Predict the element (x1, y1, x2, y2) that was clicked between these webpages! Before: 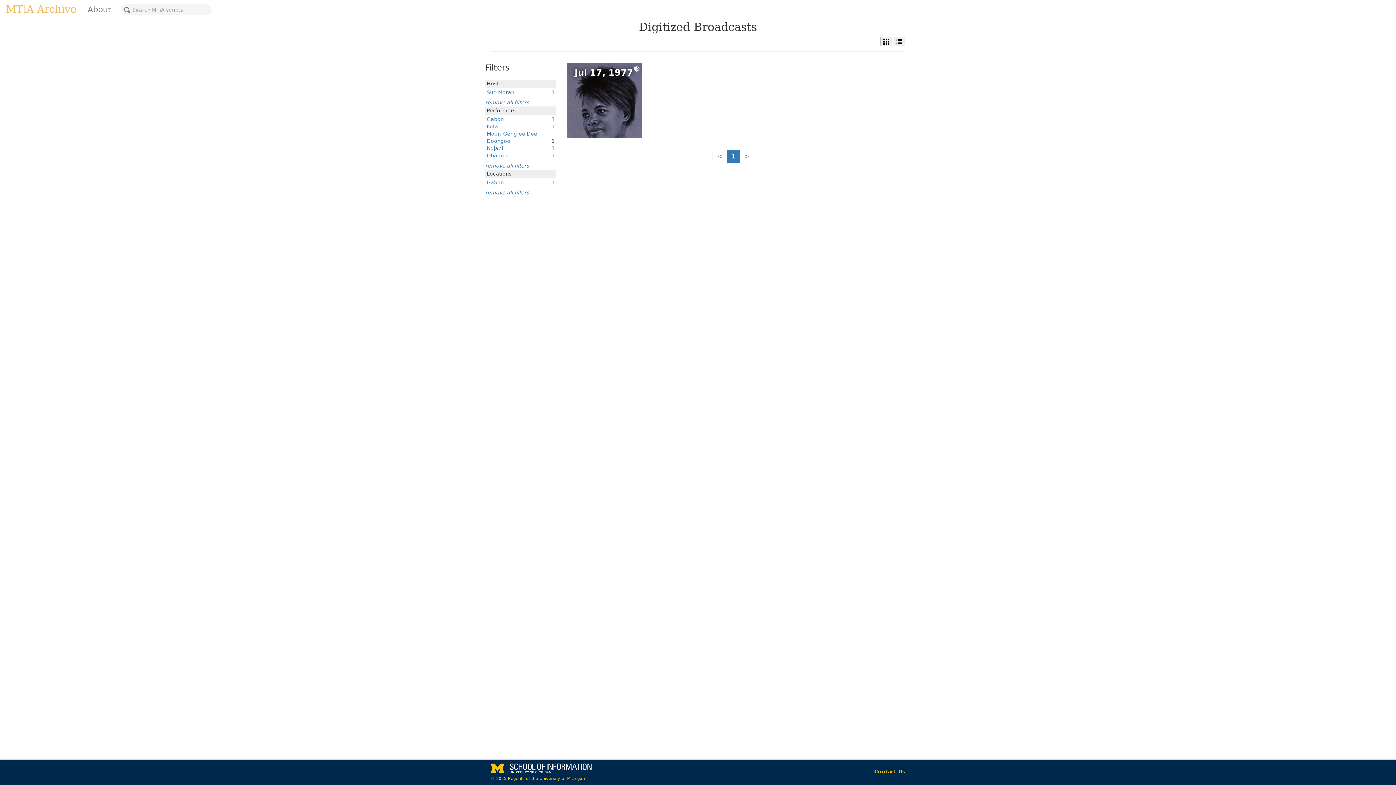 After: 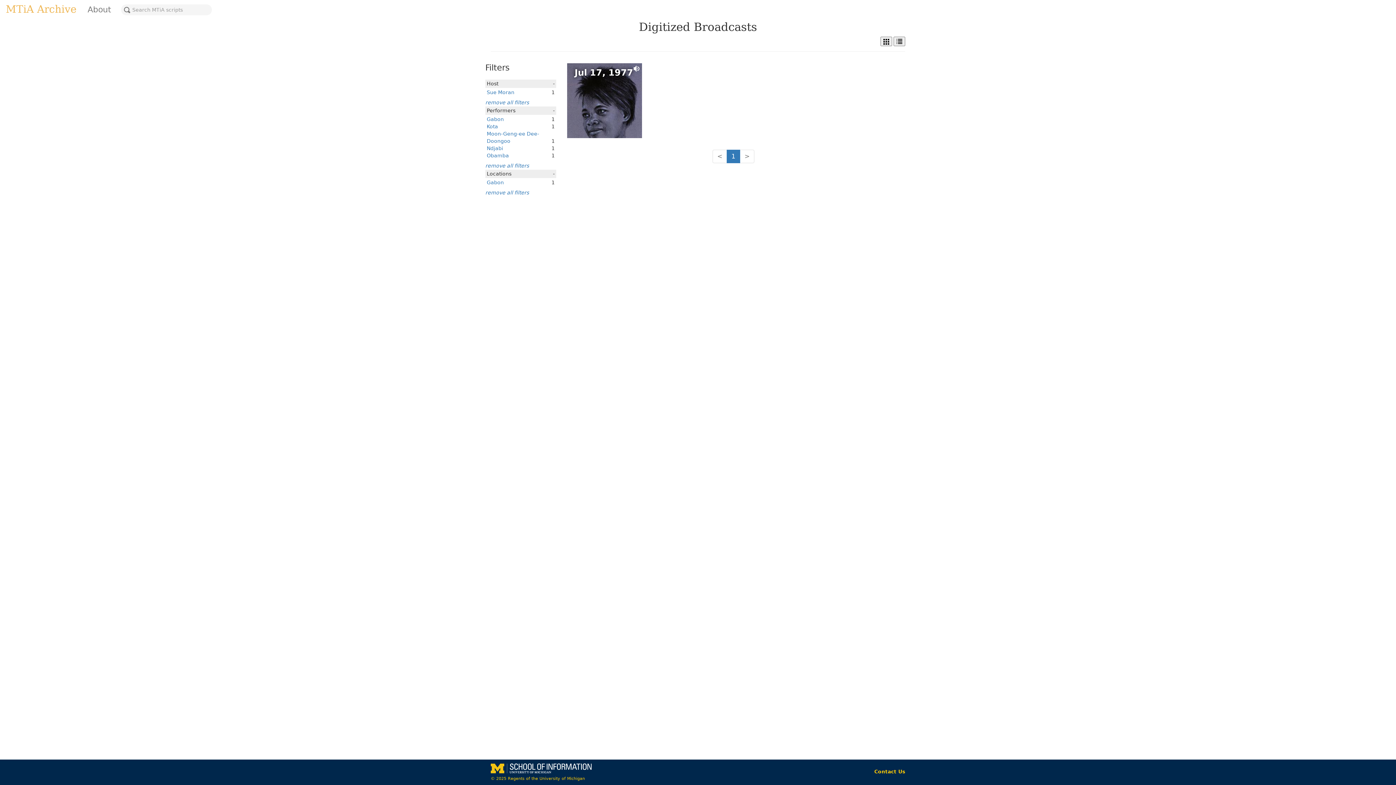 Action: bbox: (486, 152, 509, 158) label: Obamba